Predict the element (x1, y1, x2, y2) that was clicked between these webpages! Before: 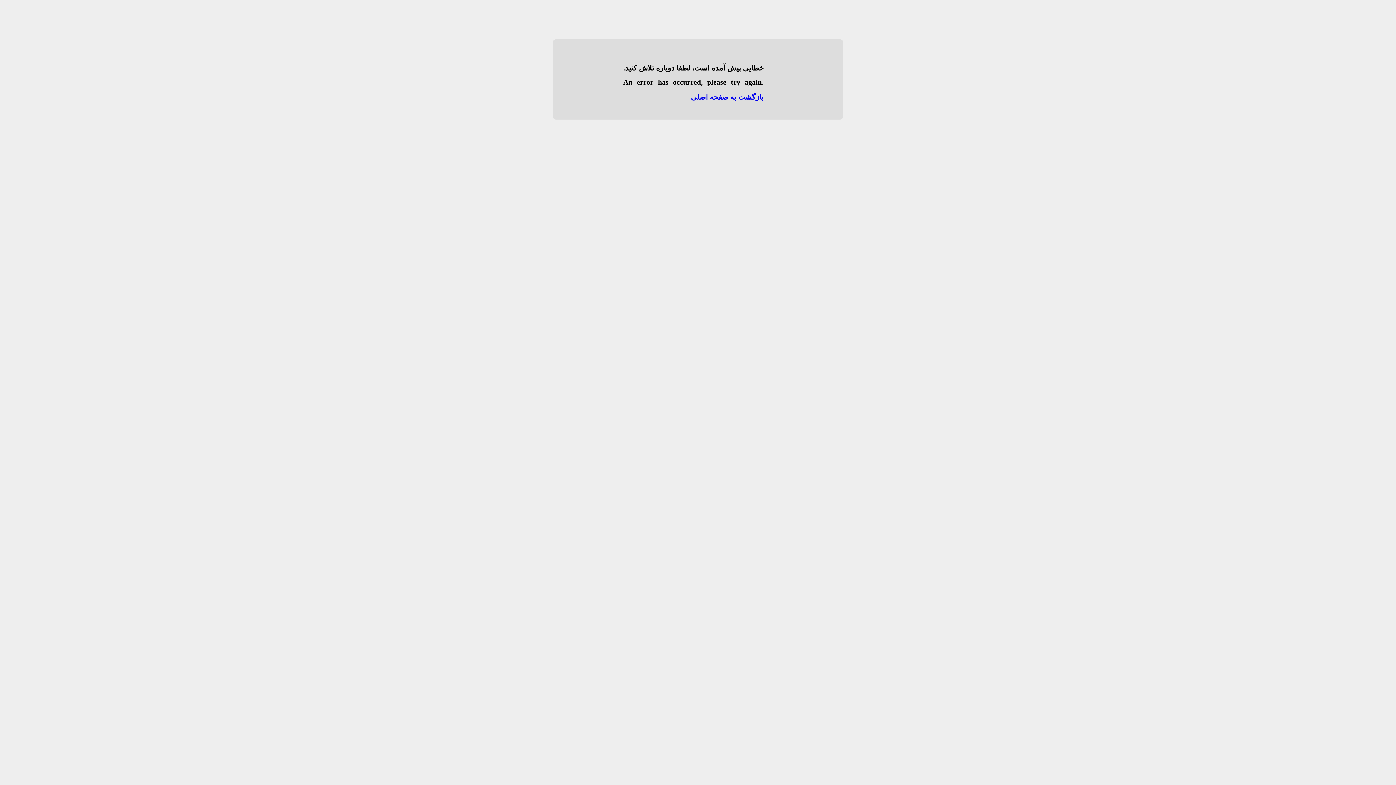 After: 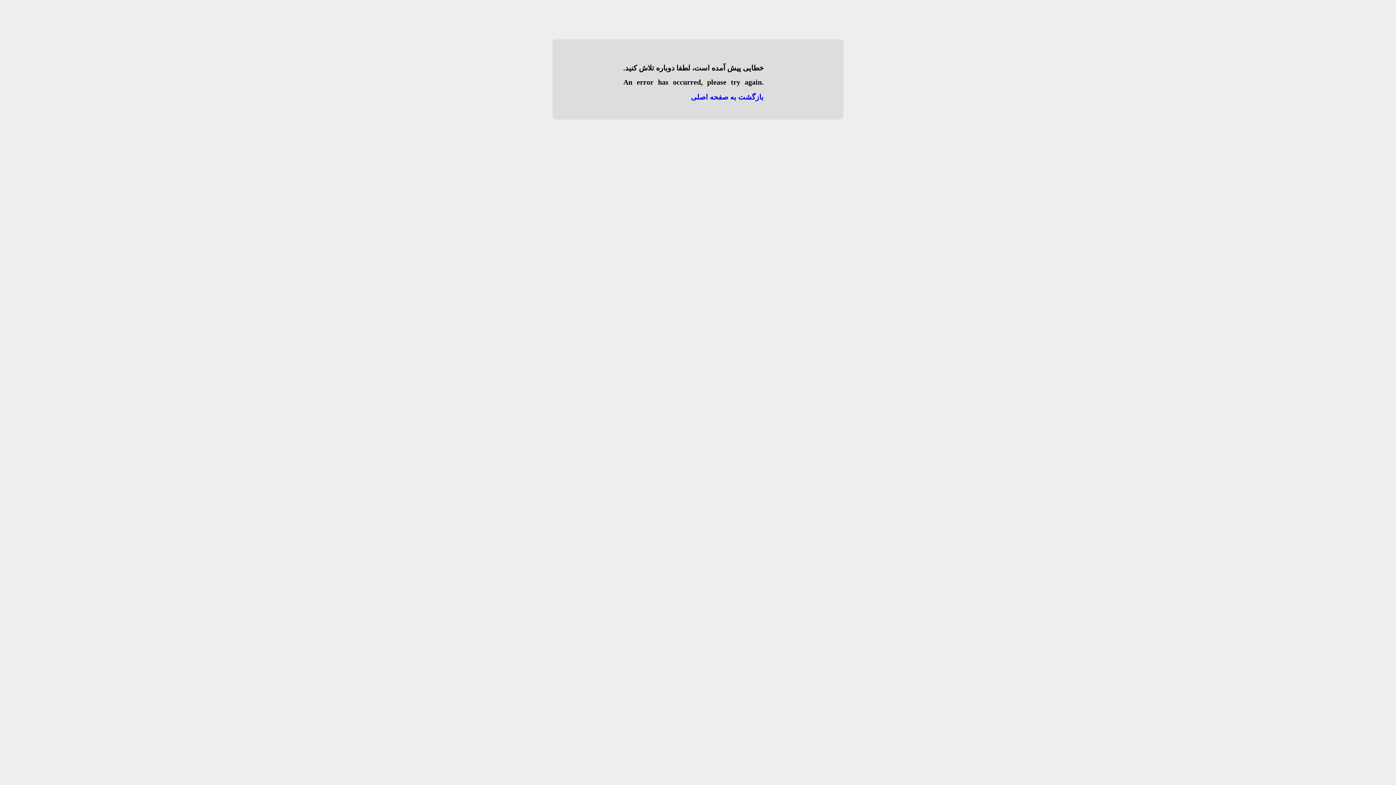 Action: label: بازگشت به صفحه اصلی bbox: (691, 93, 763, 101)